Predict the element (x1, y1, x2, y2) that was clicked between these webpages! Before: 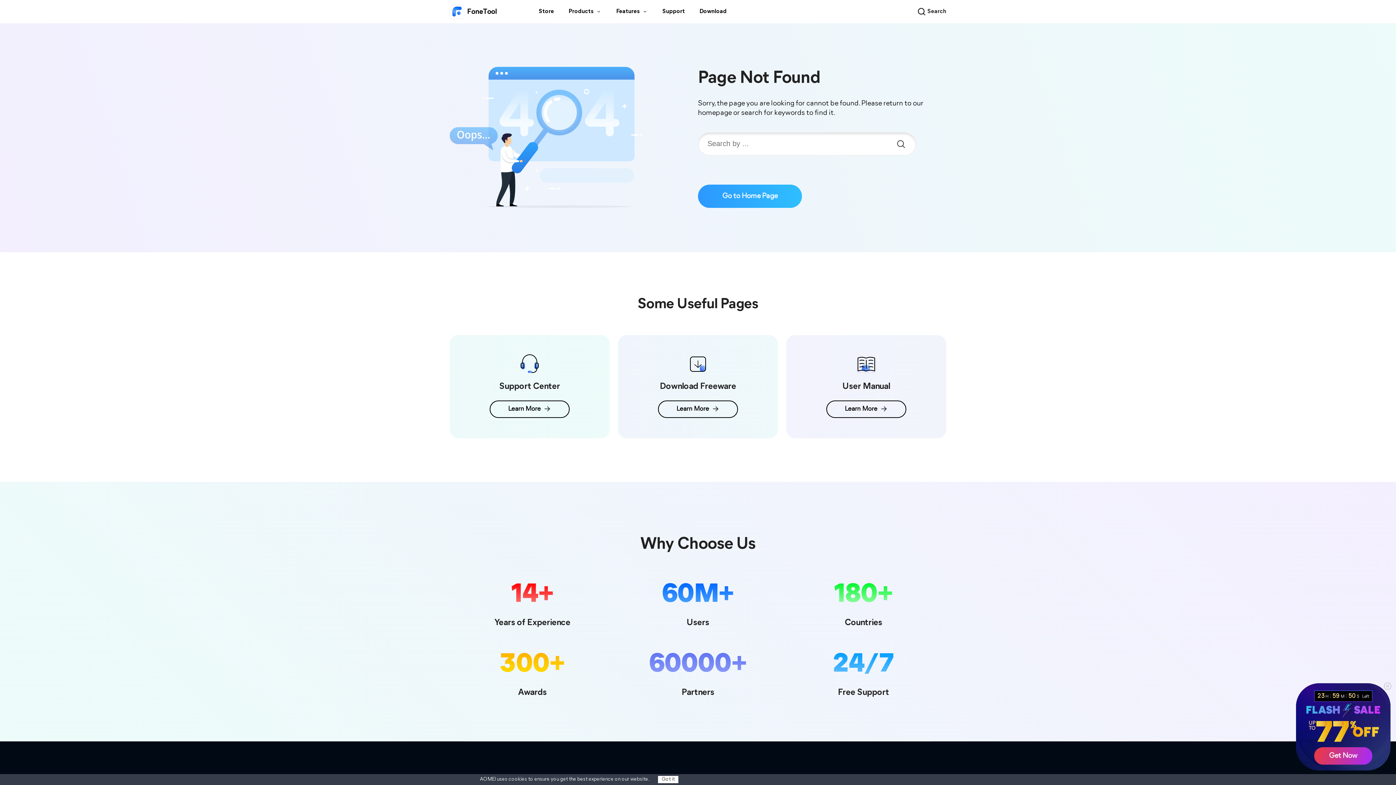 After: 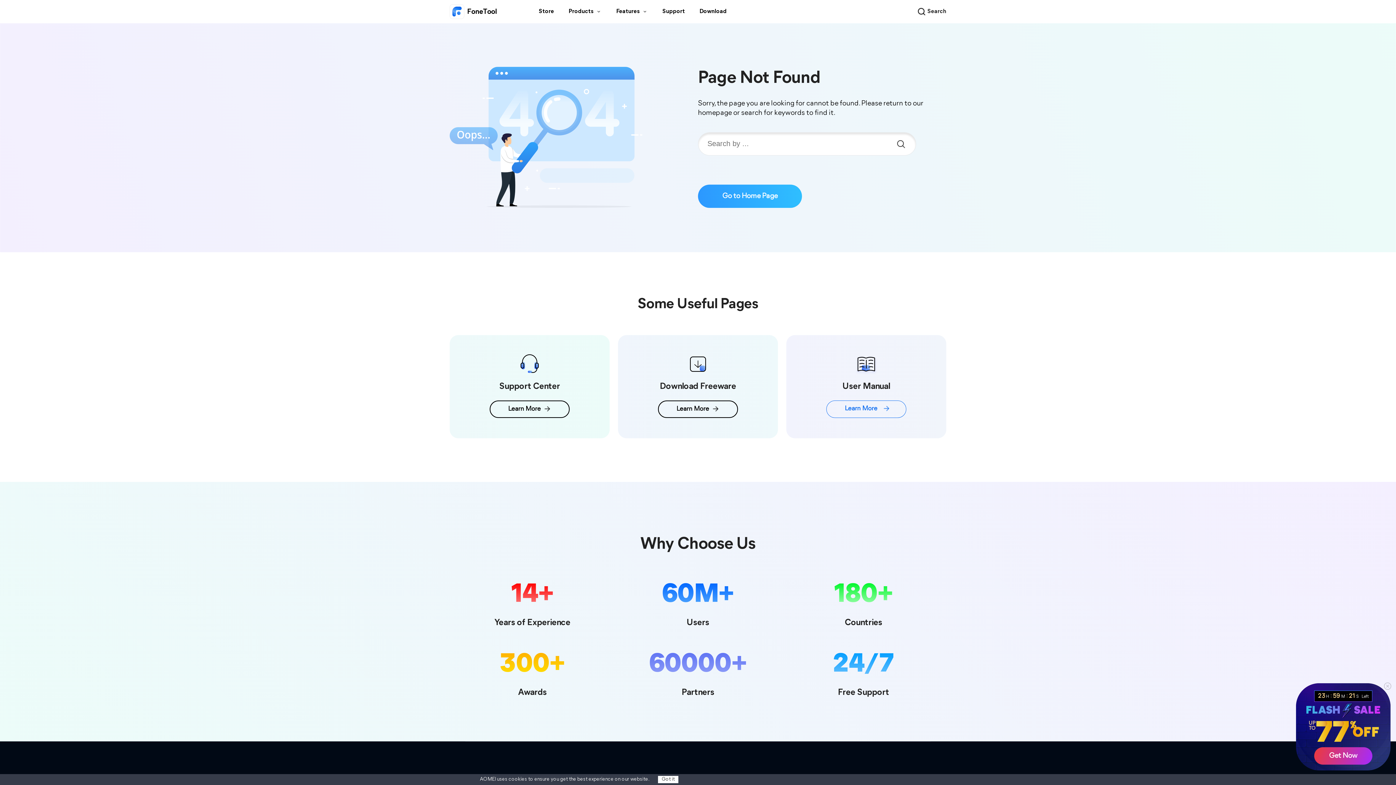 Action: label: Learn More bbox: (826, 400, 906, 418)